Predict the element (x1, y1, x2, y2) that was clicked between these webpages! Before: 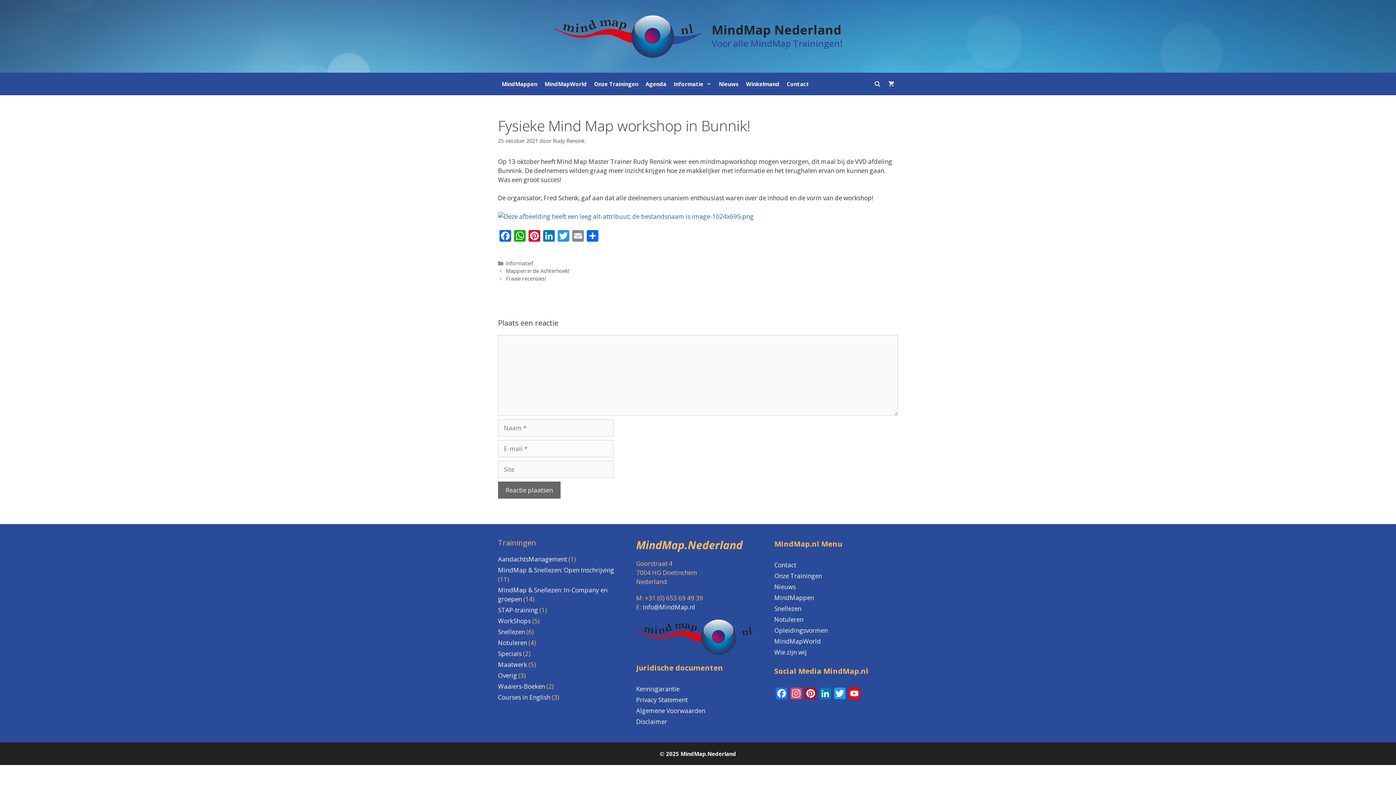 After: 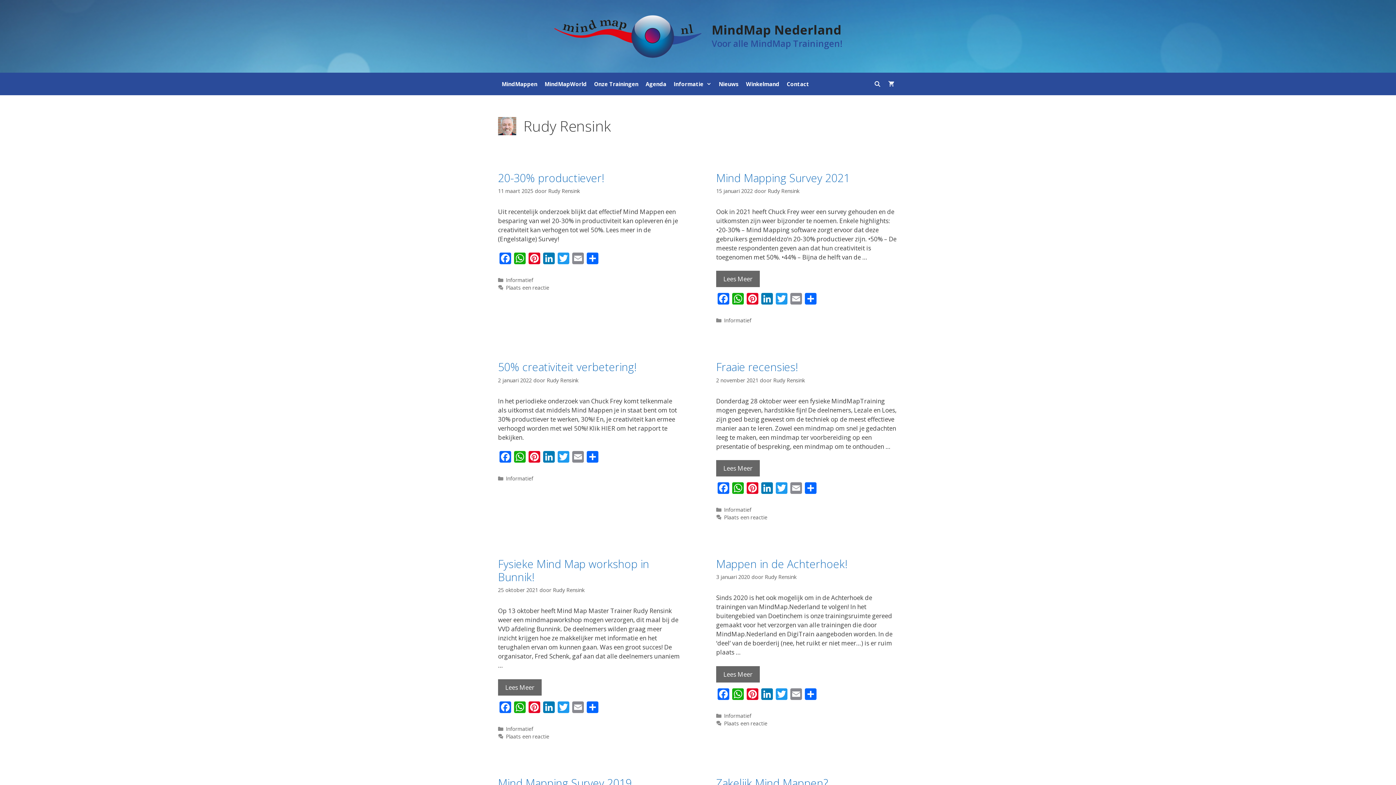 Action: label: Rudy Rensink bbox: (553, 137, 584, 144)